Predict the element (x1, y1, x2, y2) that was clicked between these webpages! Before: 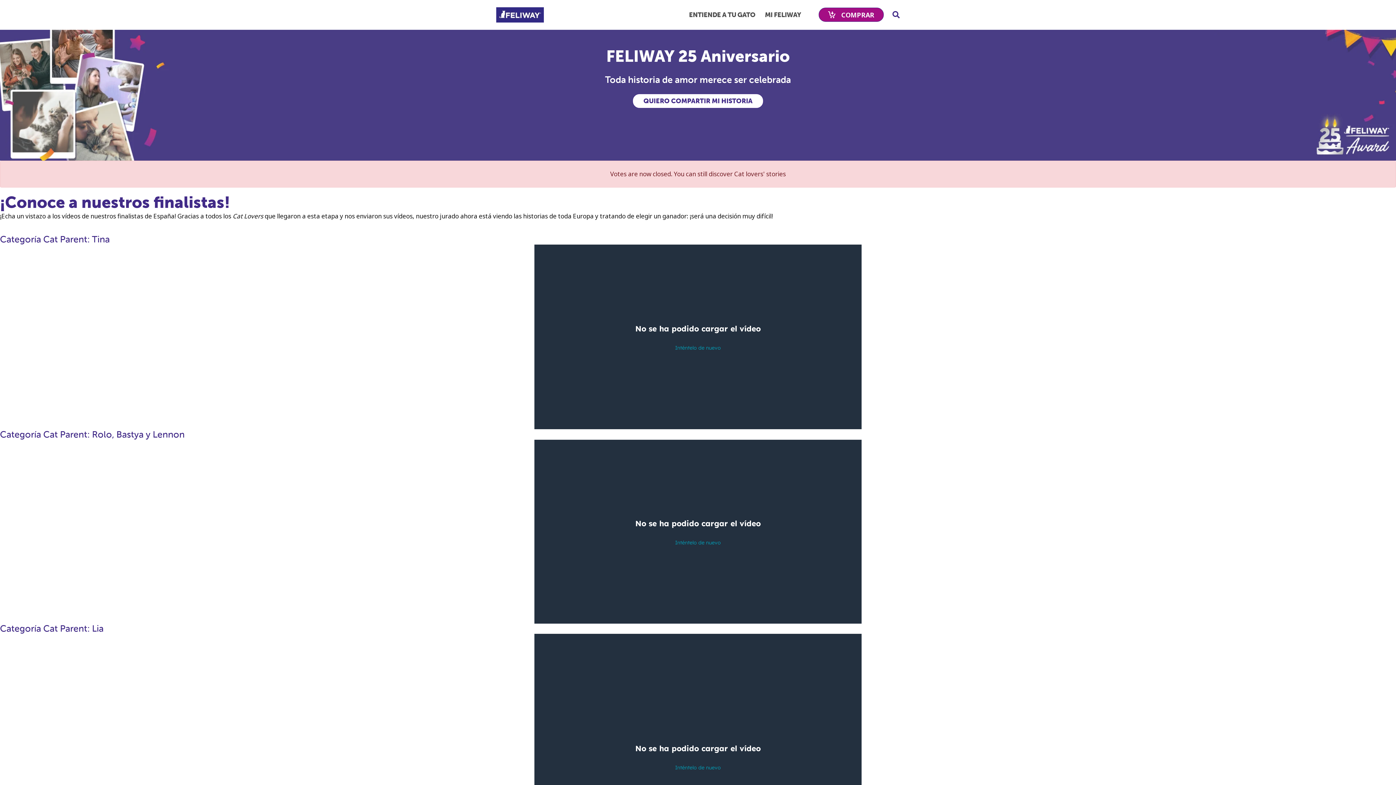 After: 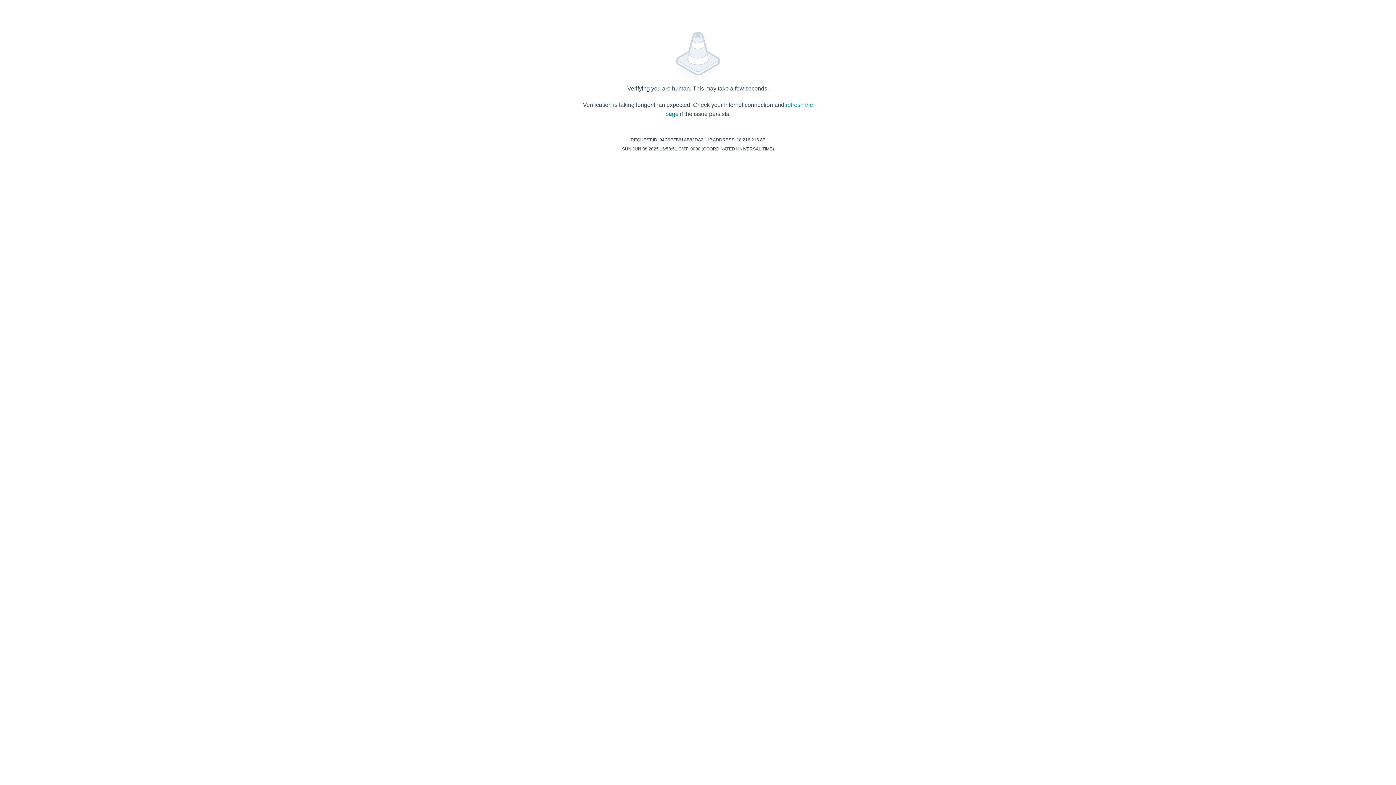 Action: bbox: (892, 9, 900, 19)